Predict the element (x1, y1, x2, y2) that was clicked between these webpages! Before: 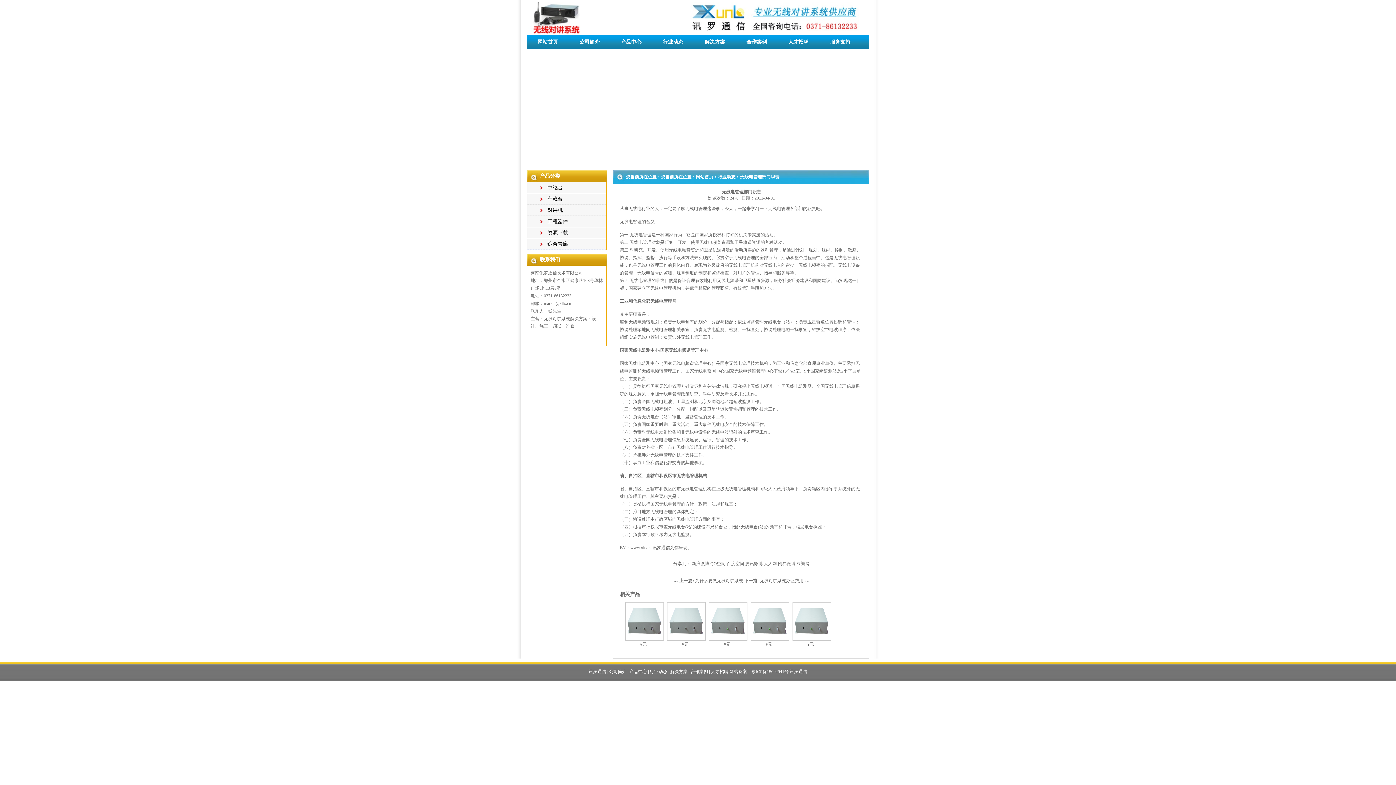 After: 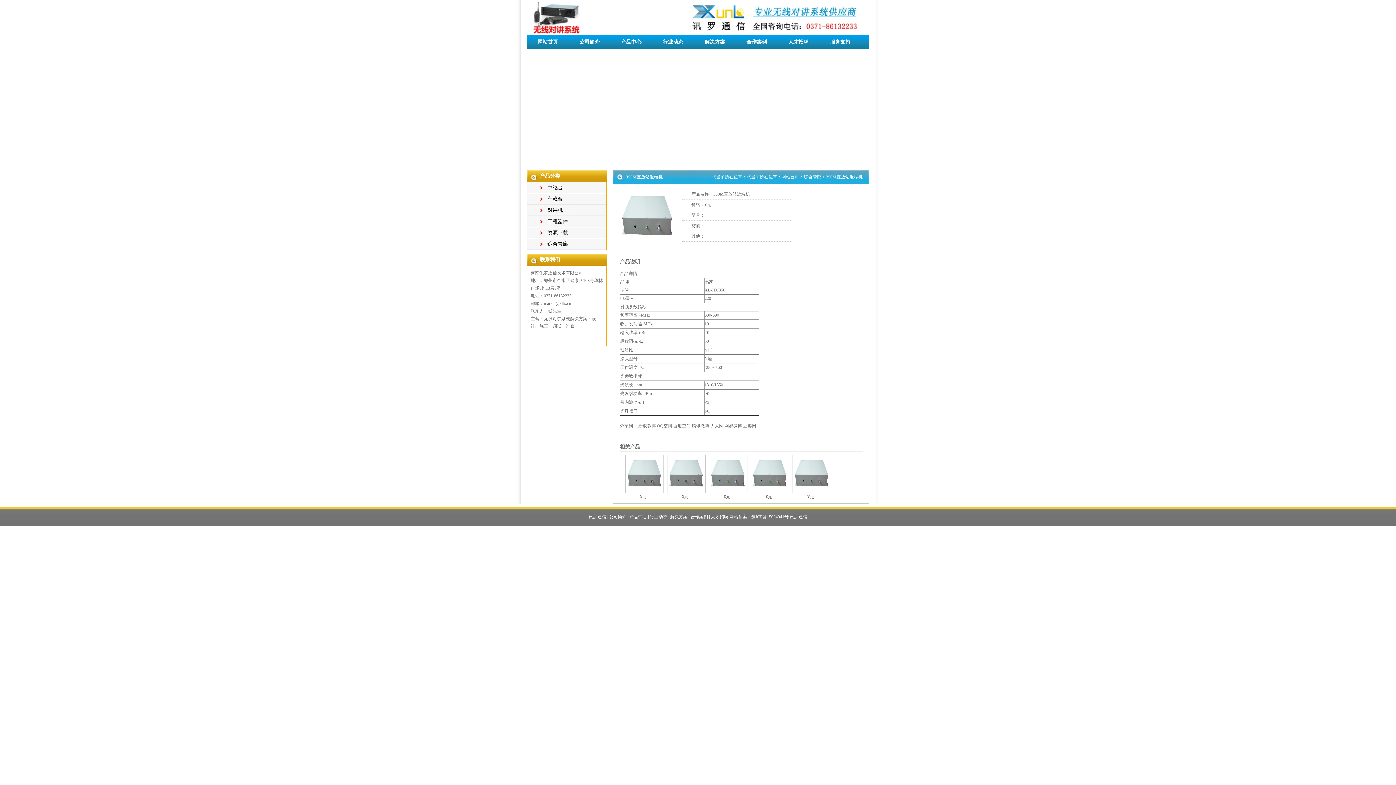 Action: bbox: (625, 637, 664, 642)